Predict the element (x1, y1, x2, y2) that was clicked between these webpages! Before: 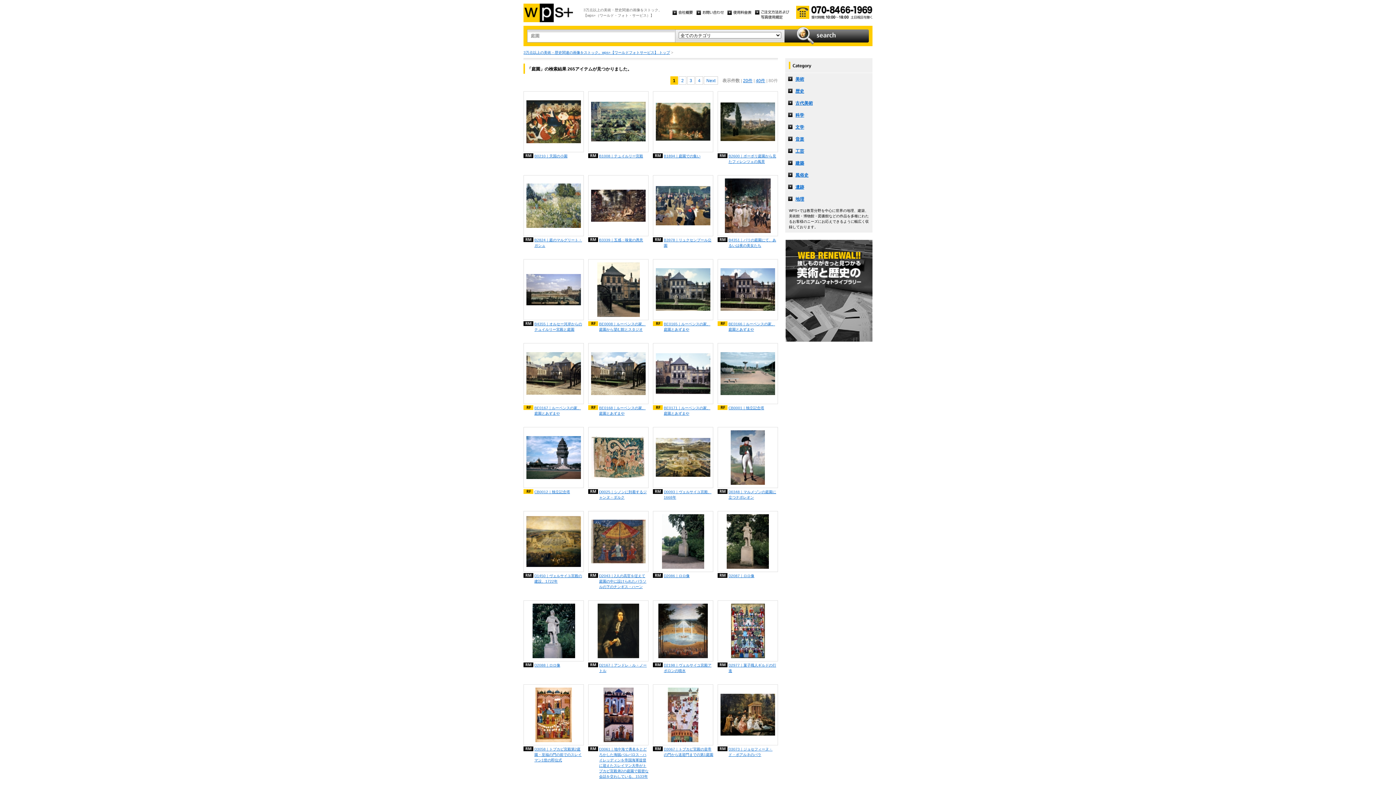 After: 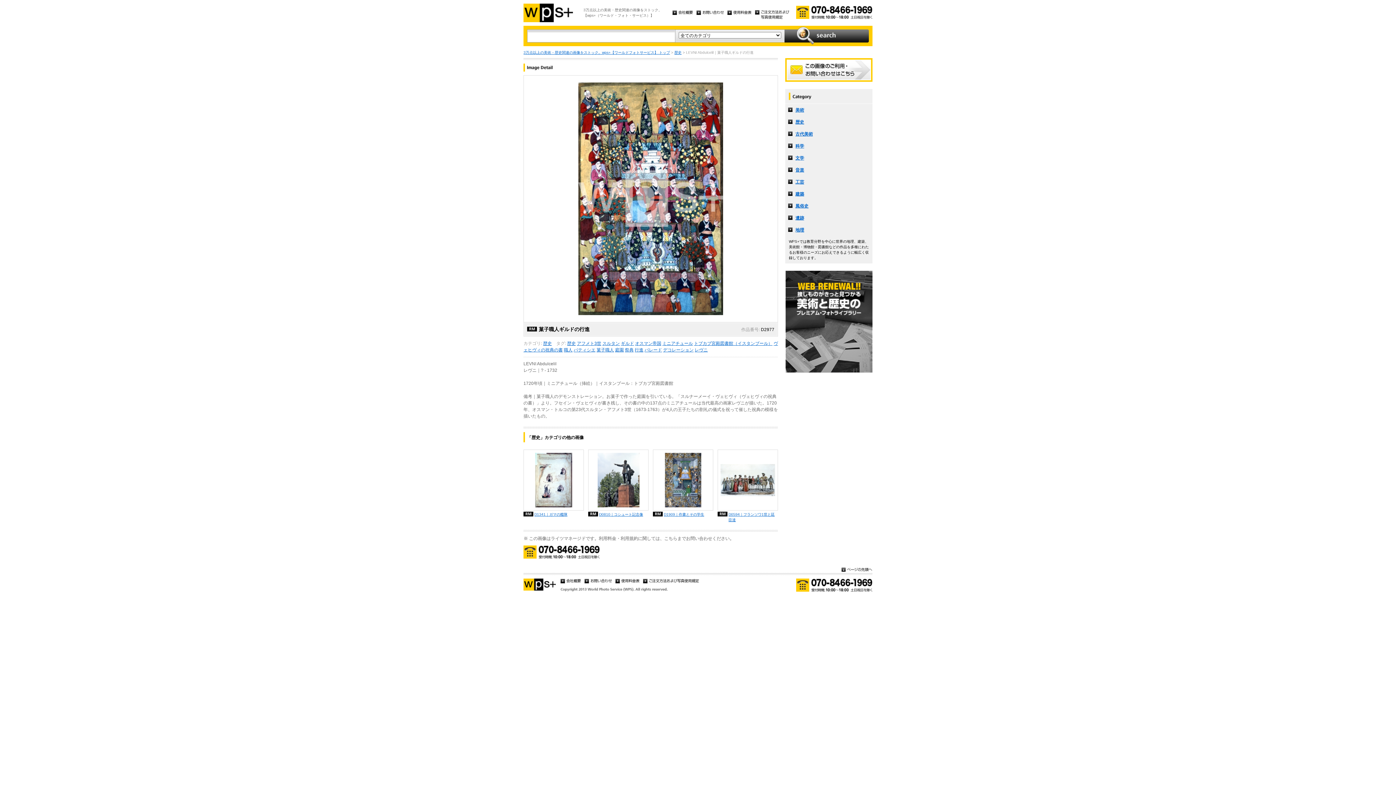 Action: bbox: (717, 662, 778, 673) label: D2977｜菓子職人ギルドの行進